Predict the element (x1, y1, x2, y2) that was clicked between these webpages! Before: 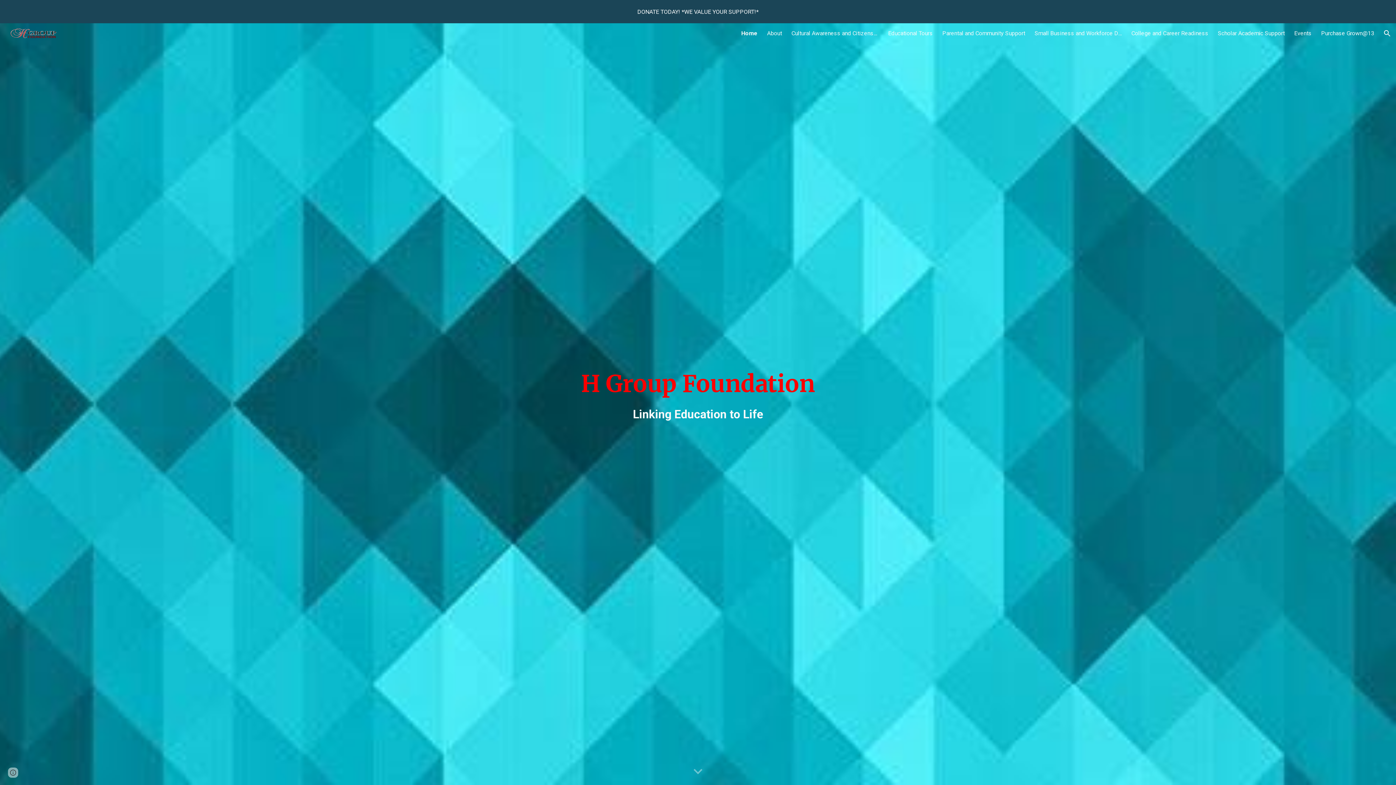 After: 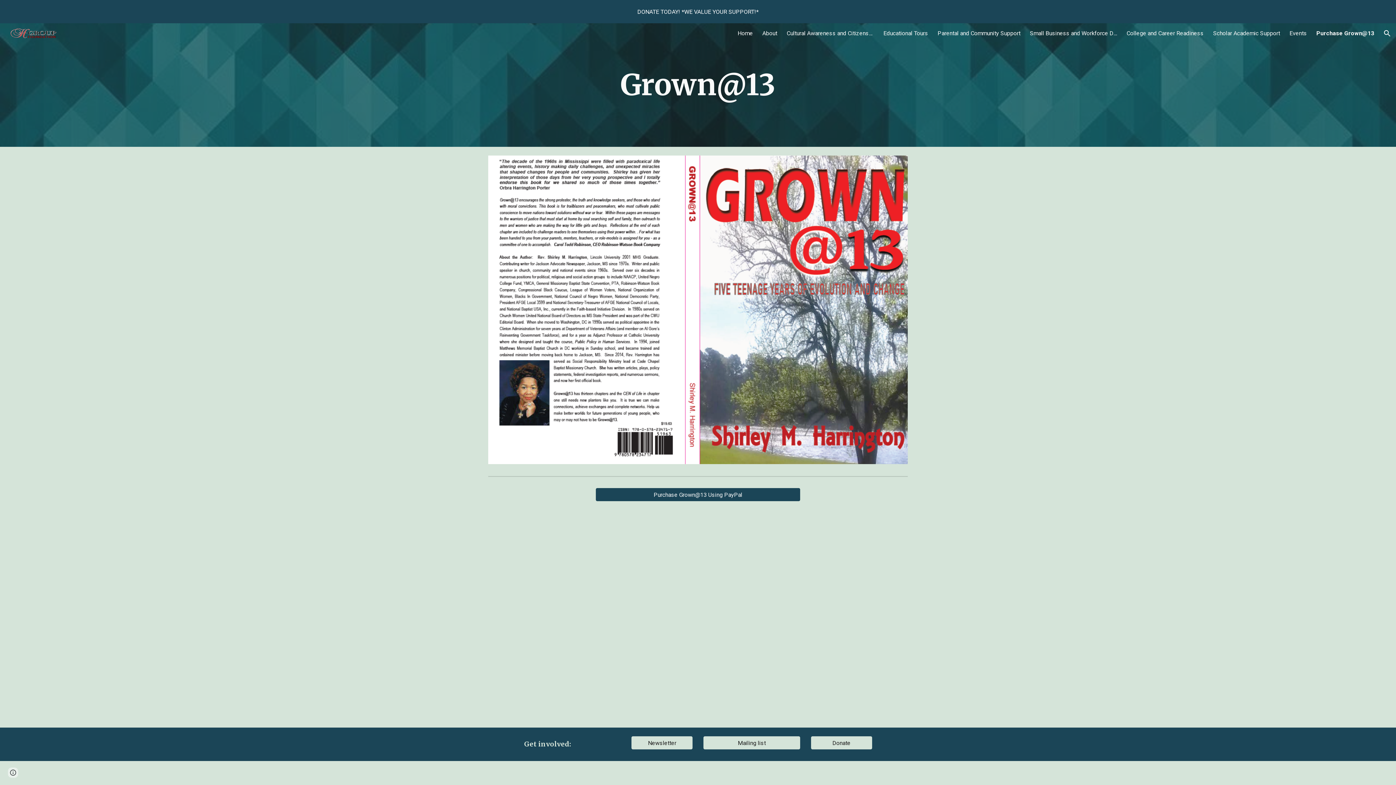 Action: label: Purchase Grown@13 bbox: (1321, 29, 1374, 36)